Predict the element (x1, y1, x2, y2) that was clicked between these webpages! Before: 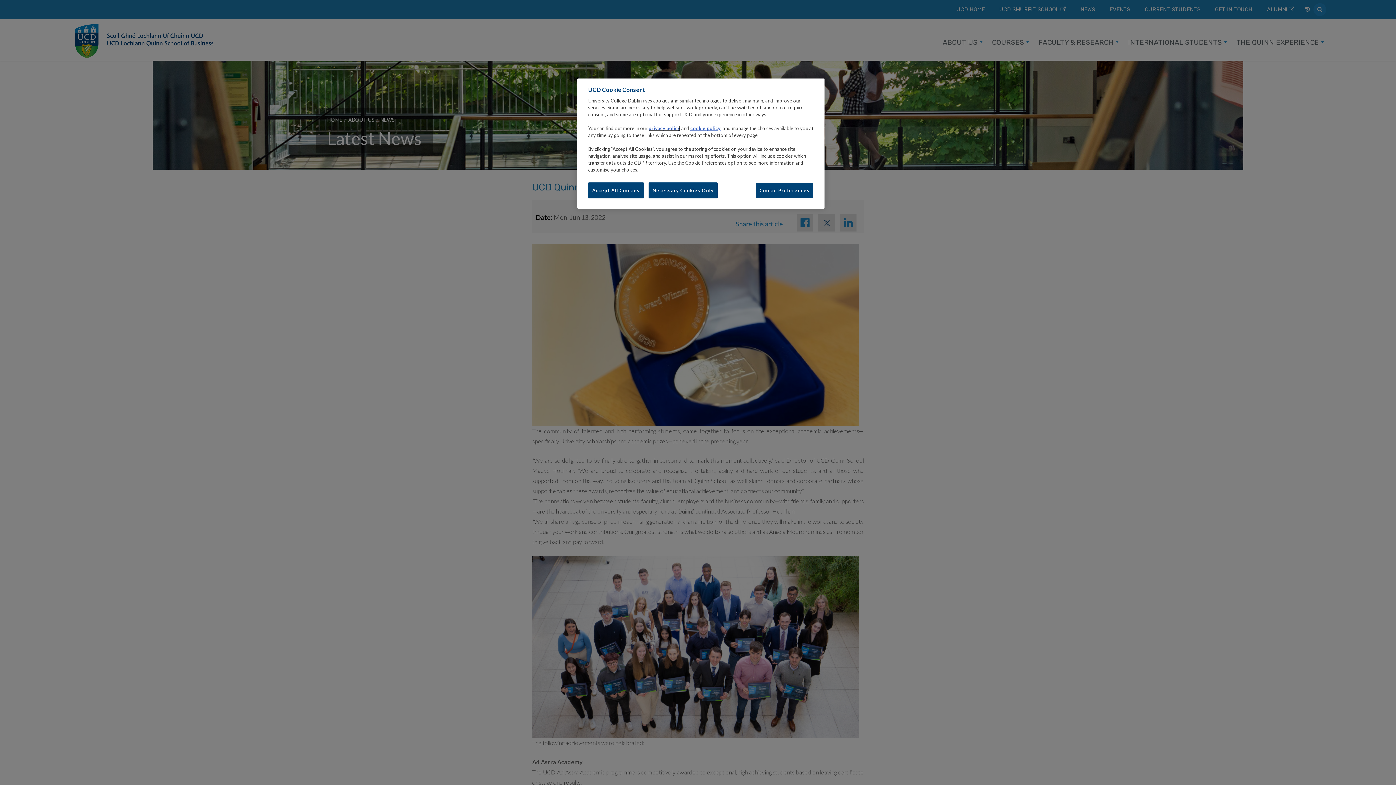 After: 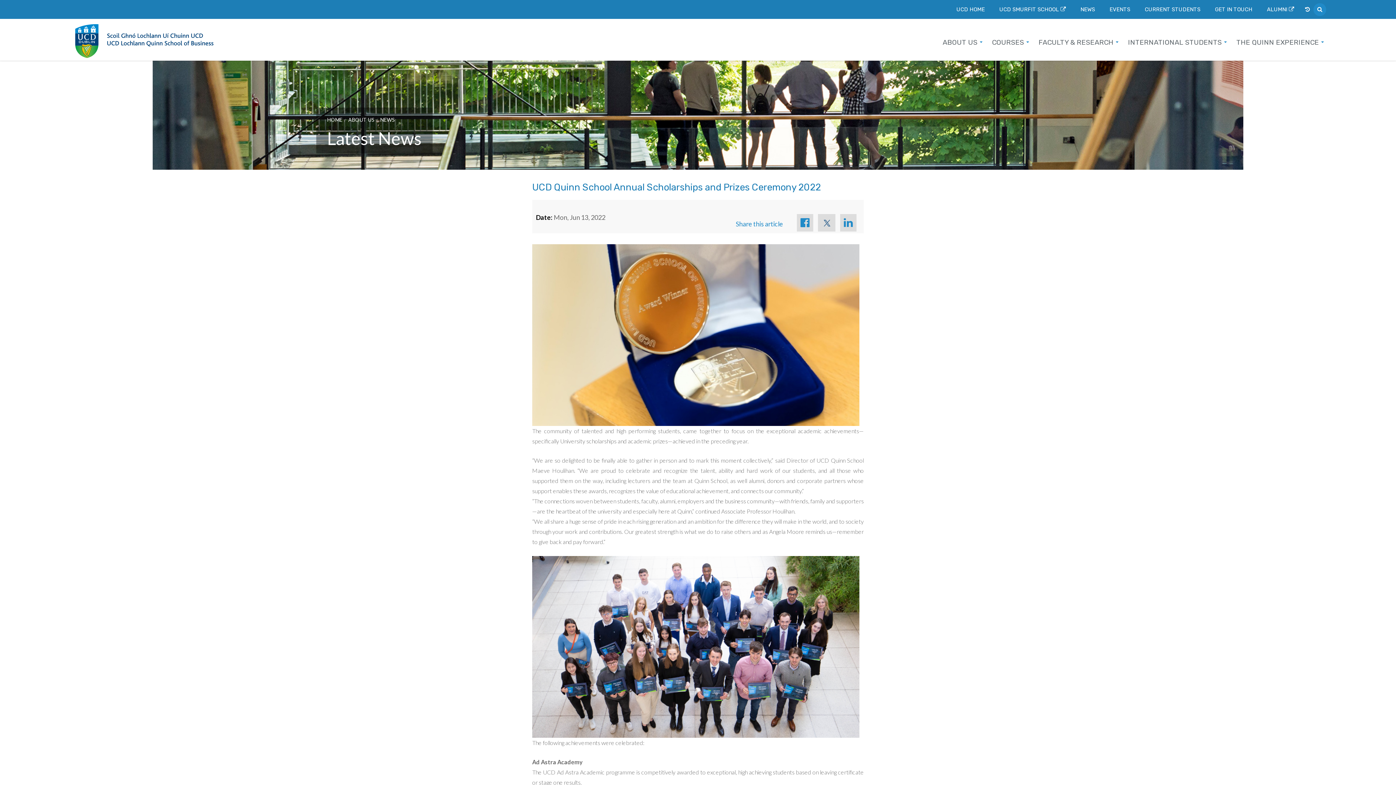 Action: label: Necessary Cookies Only bbox: (648, 182, 717, 198)